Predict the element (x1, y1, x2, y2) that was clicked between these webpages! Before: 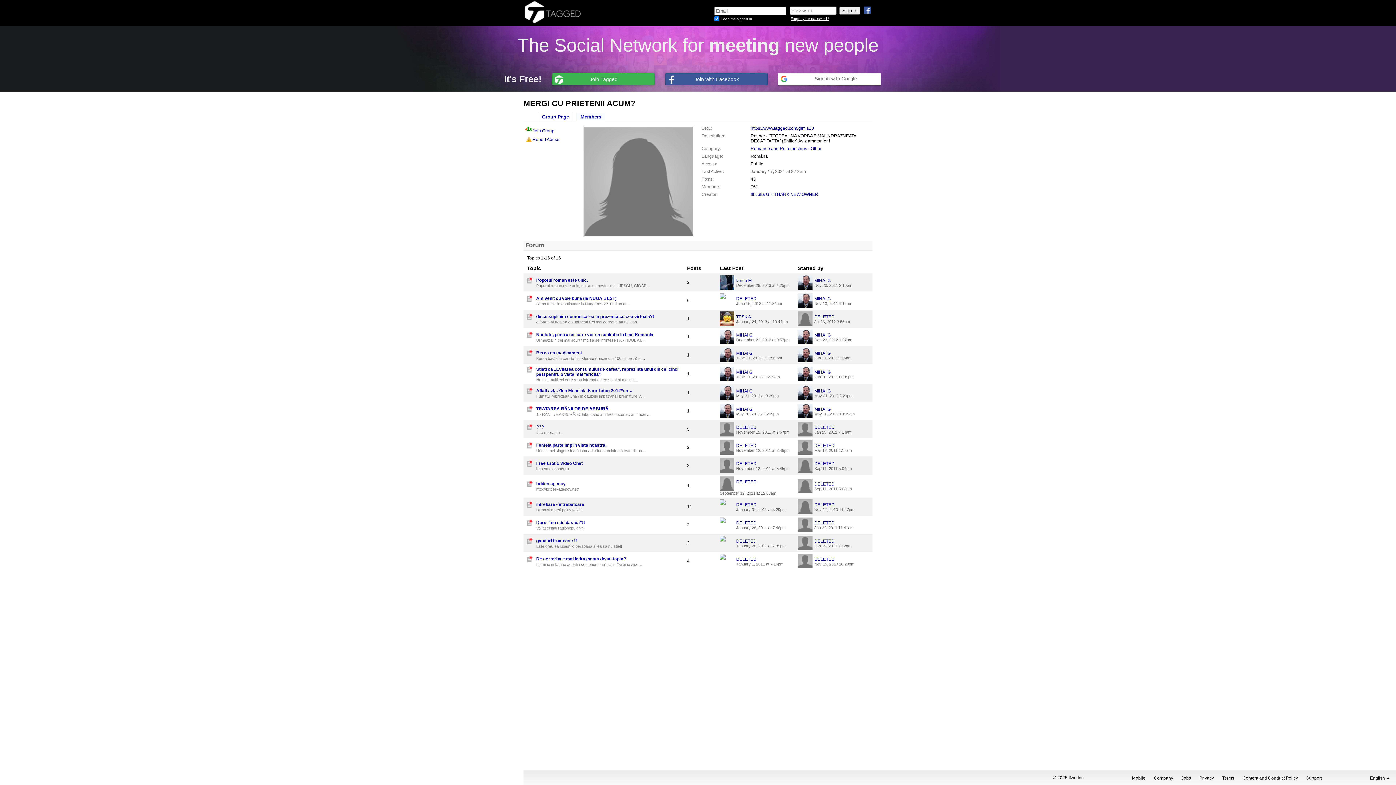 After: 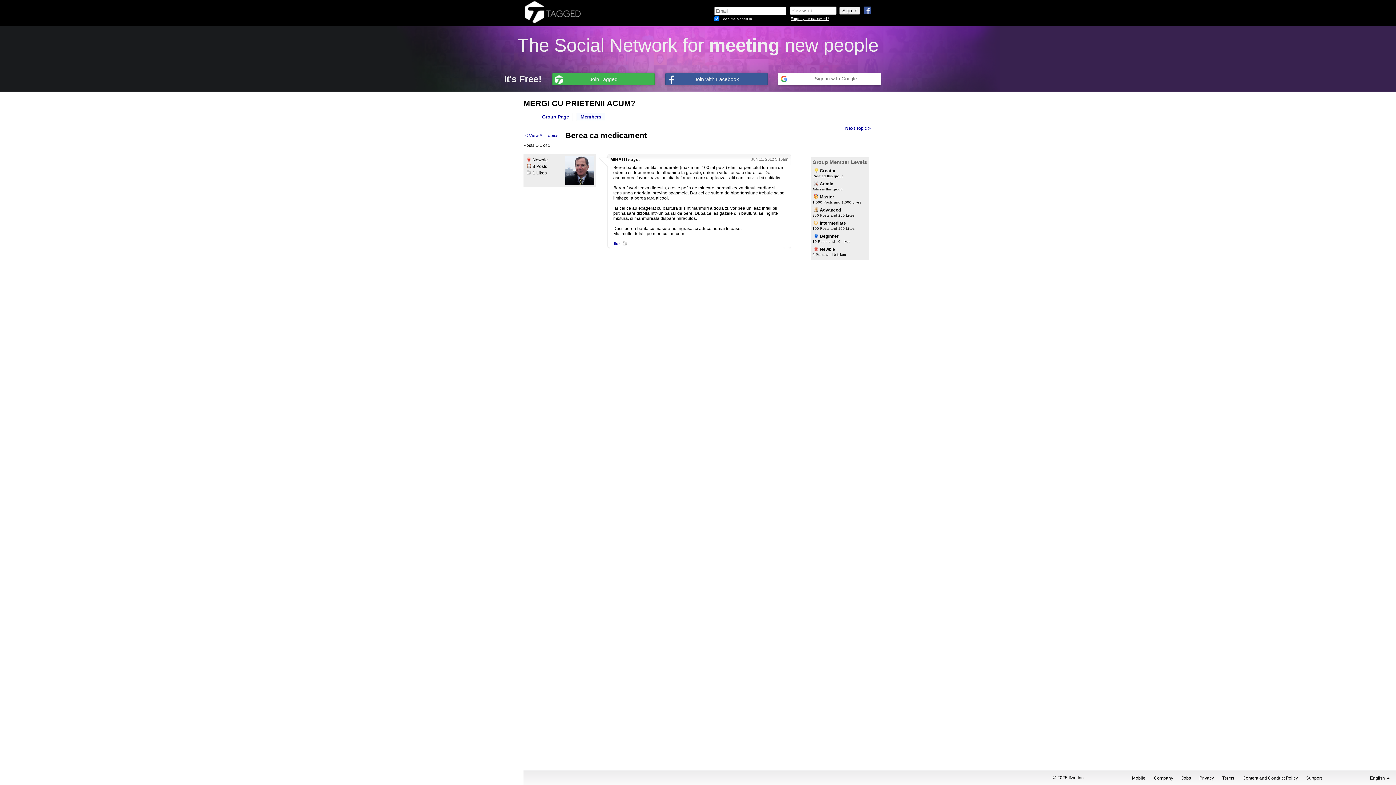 Action: label: Berea ca medicament bbox: (536, 350, 582, 355)